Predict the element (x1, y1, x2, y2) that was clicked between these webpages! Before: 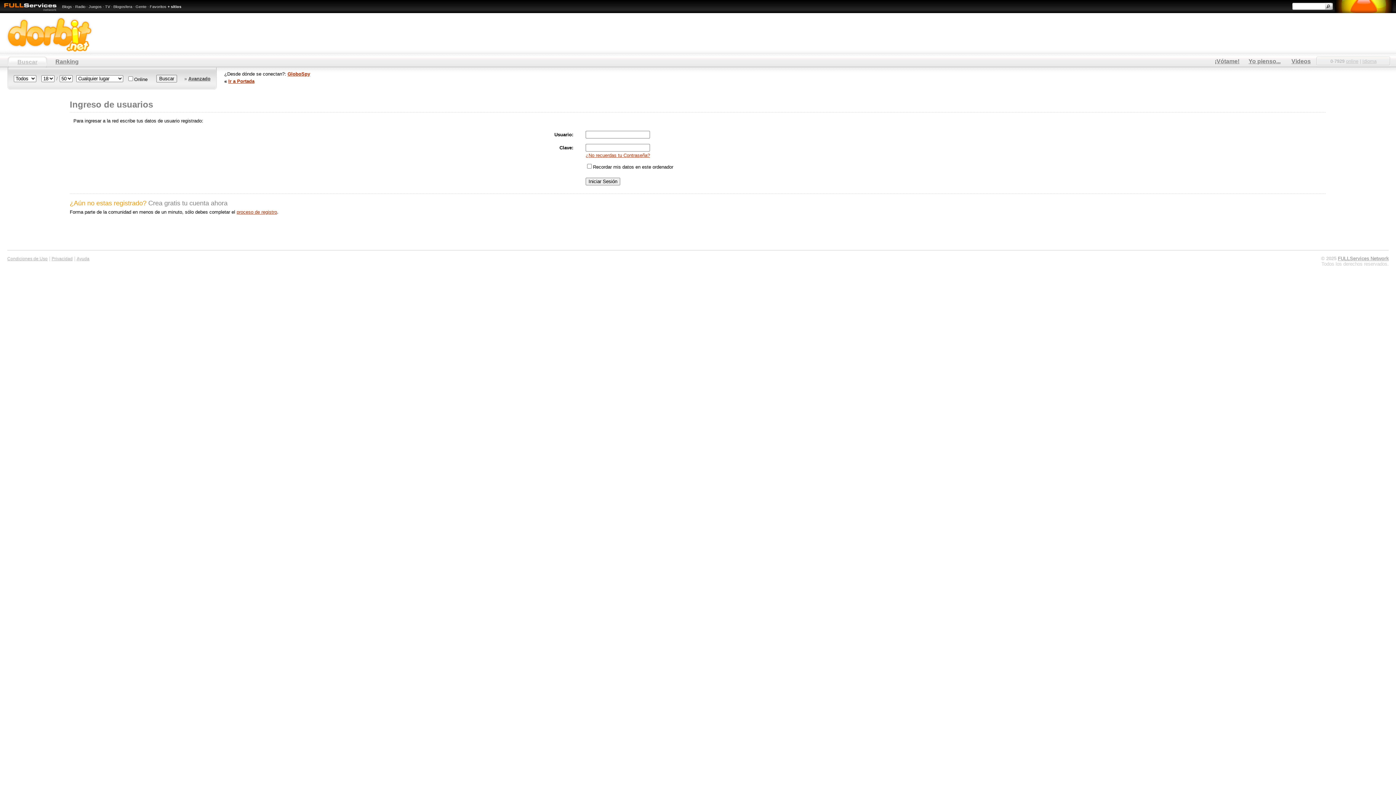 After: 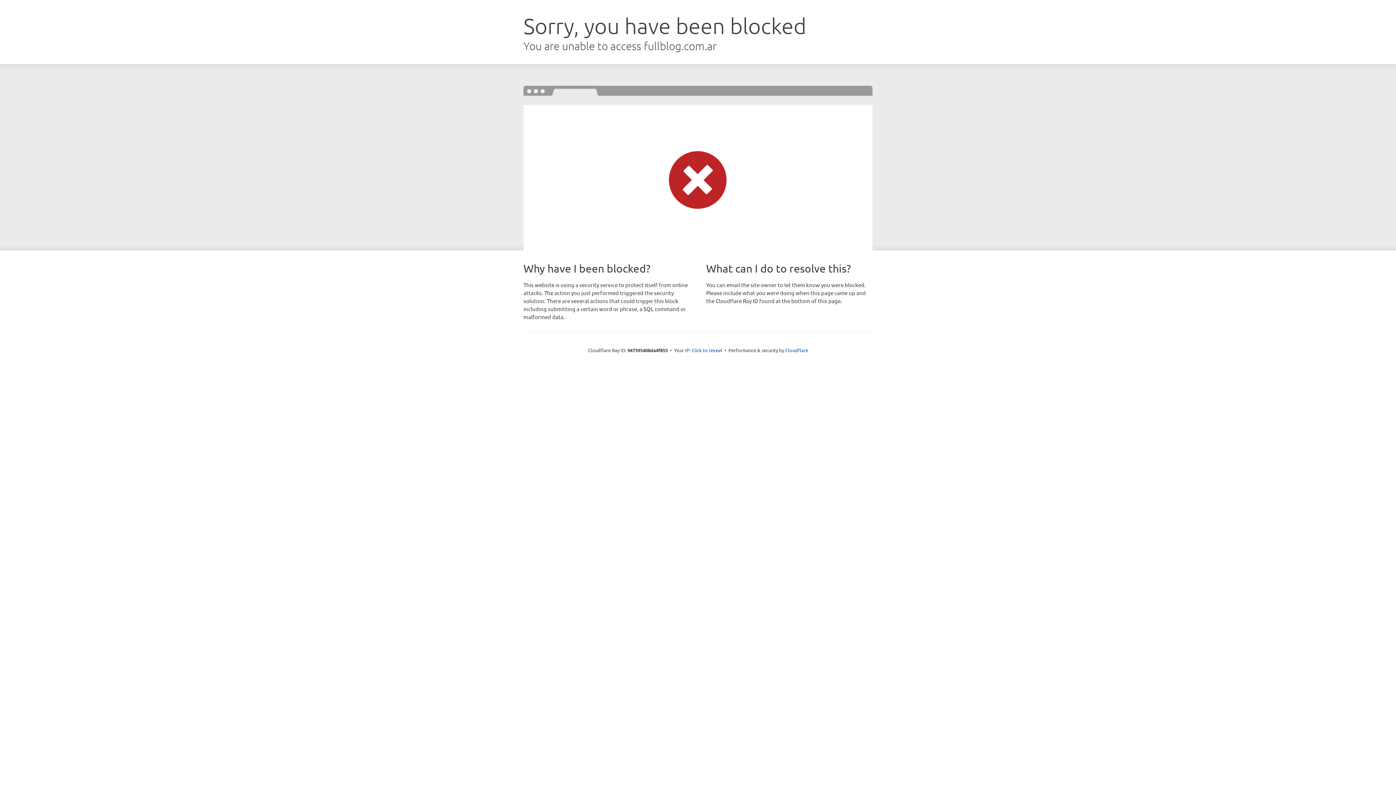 Action: bbox: (62, 4, 72, 8) label: Blogs